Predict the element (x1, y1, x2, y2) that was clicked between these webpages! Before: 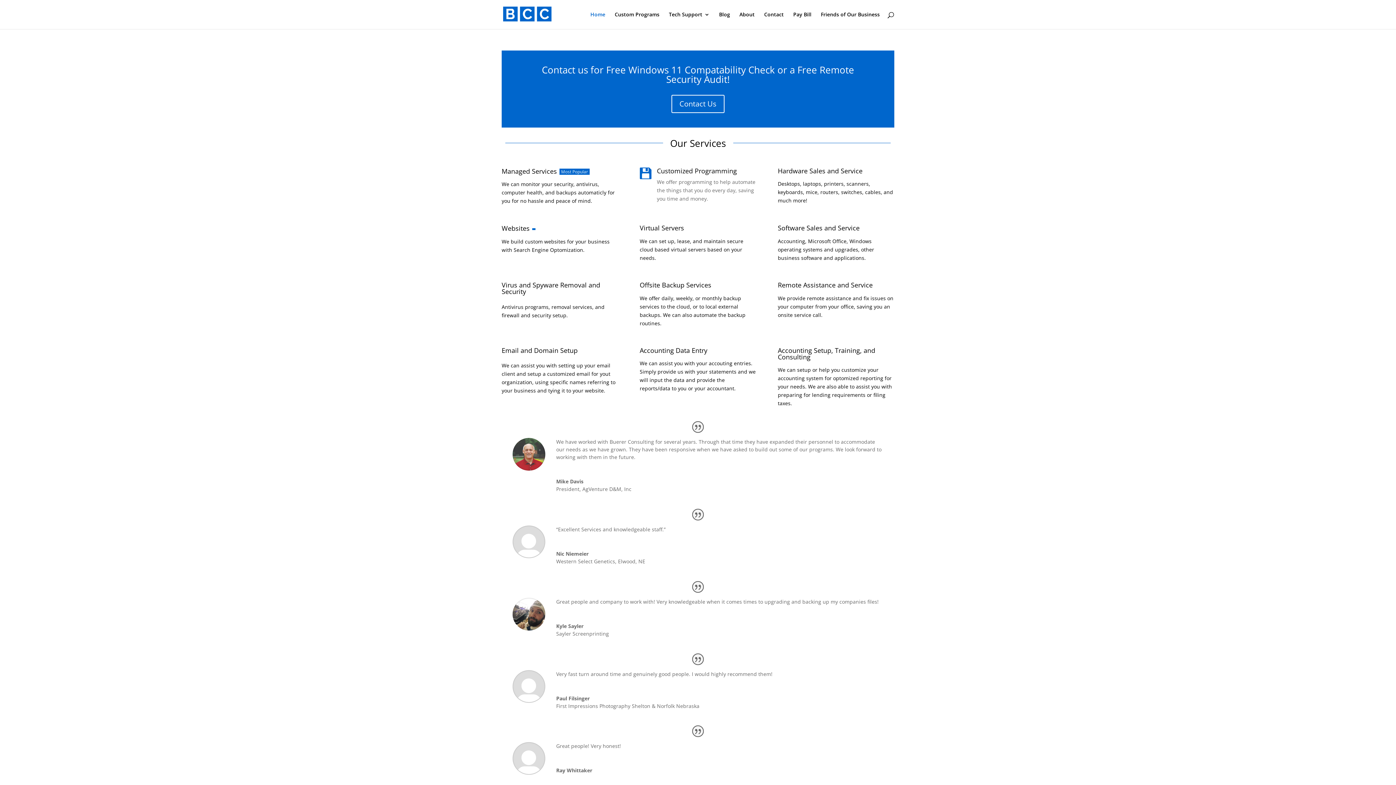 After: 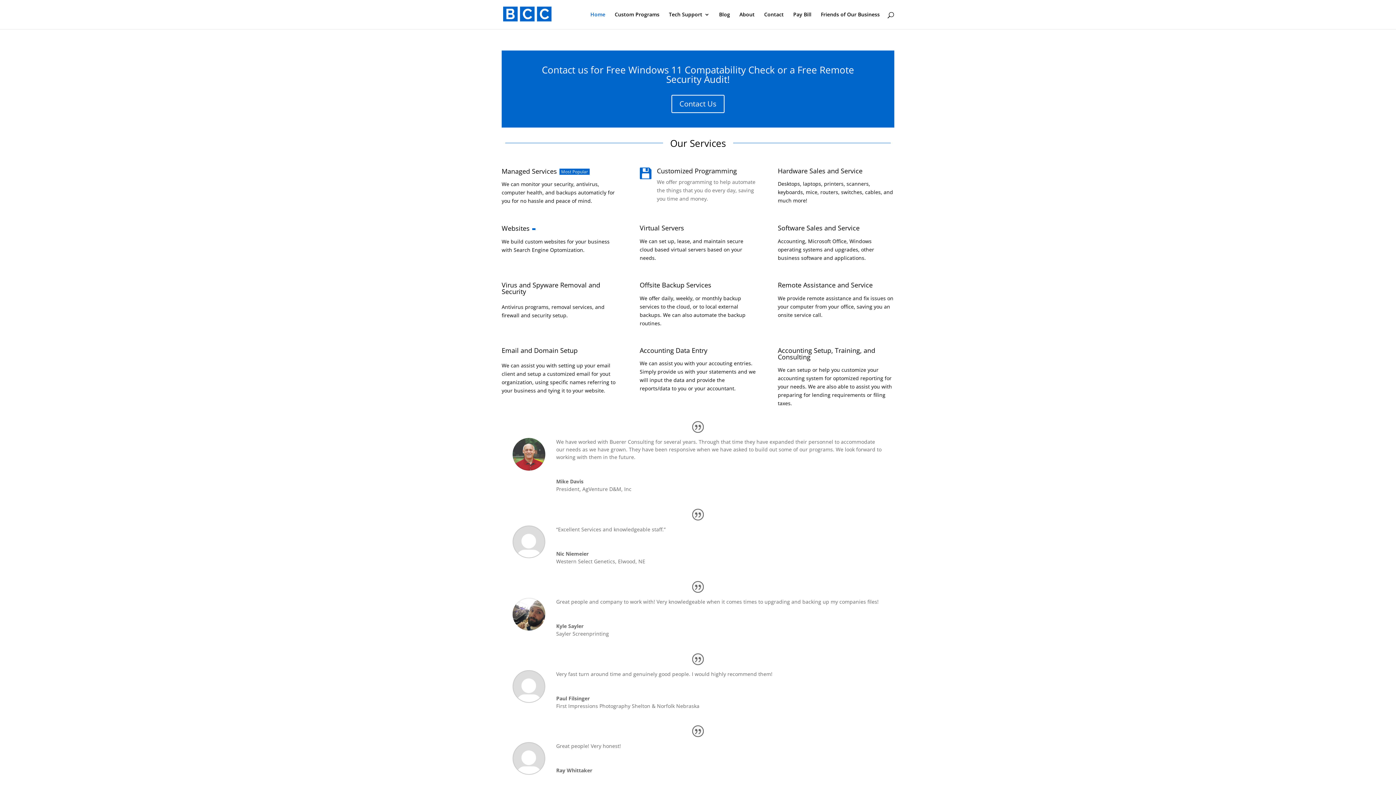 Action: label: Home bbox: (588, 12, 602, 29)